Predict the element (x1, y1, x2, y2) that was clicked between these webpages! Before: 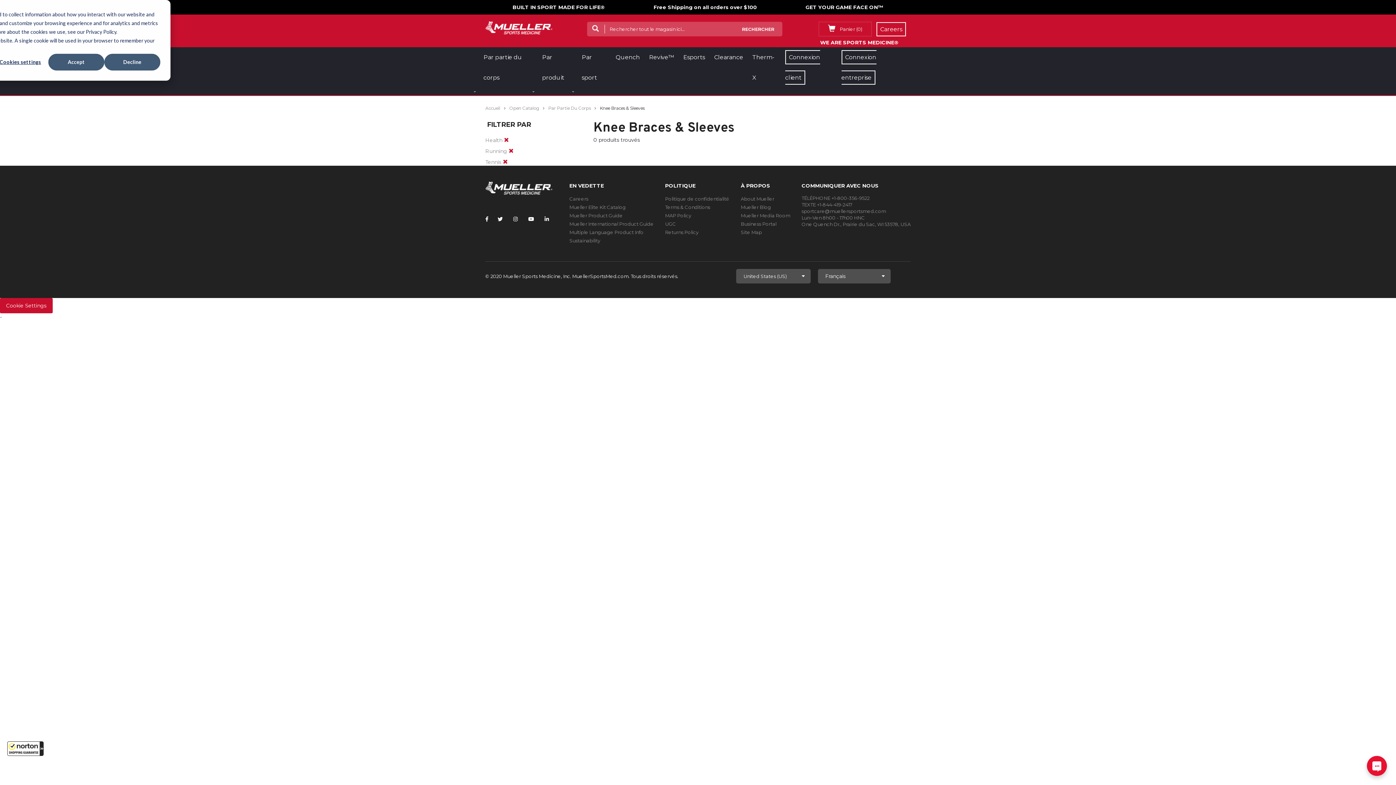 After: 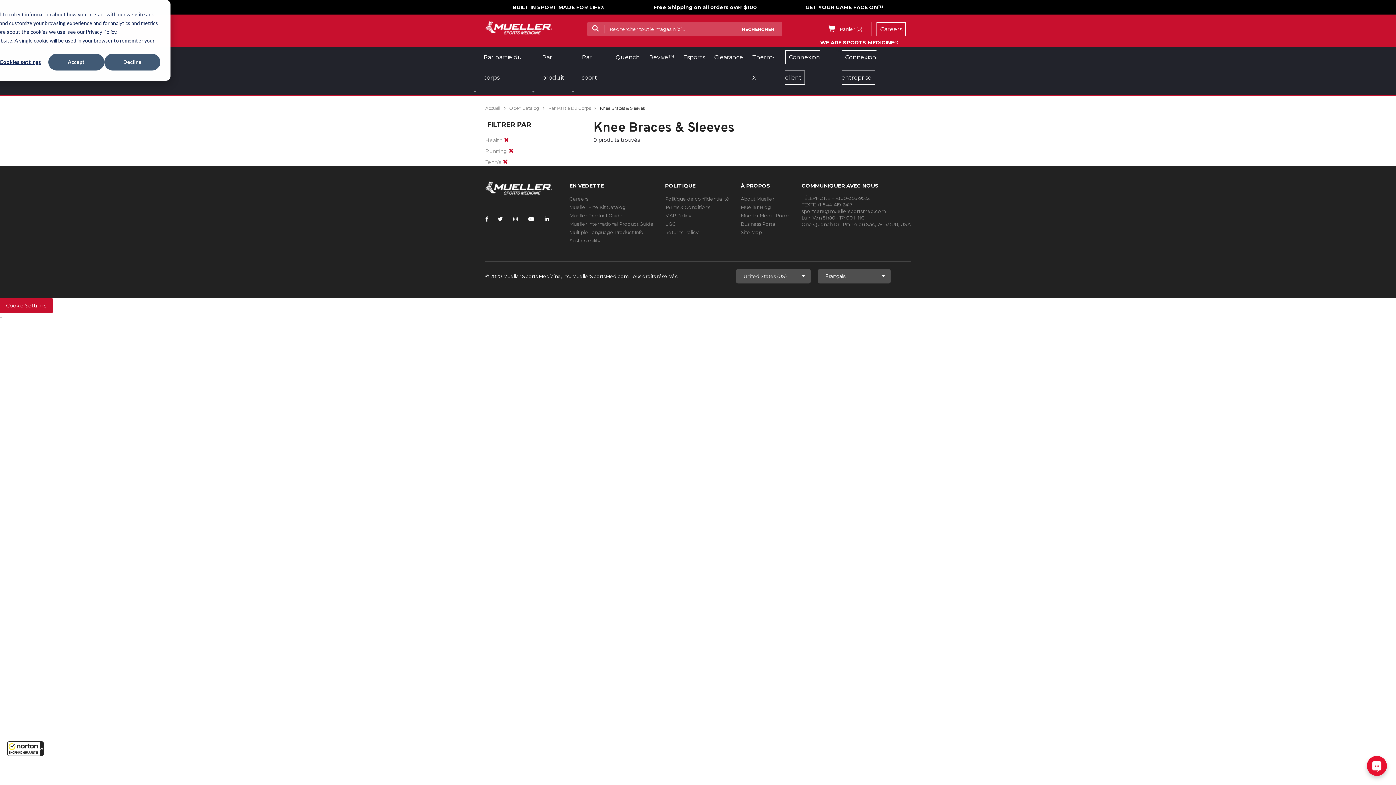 Action: label: Site Map bbox: (741, 229, 762, 235)